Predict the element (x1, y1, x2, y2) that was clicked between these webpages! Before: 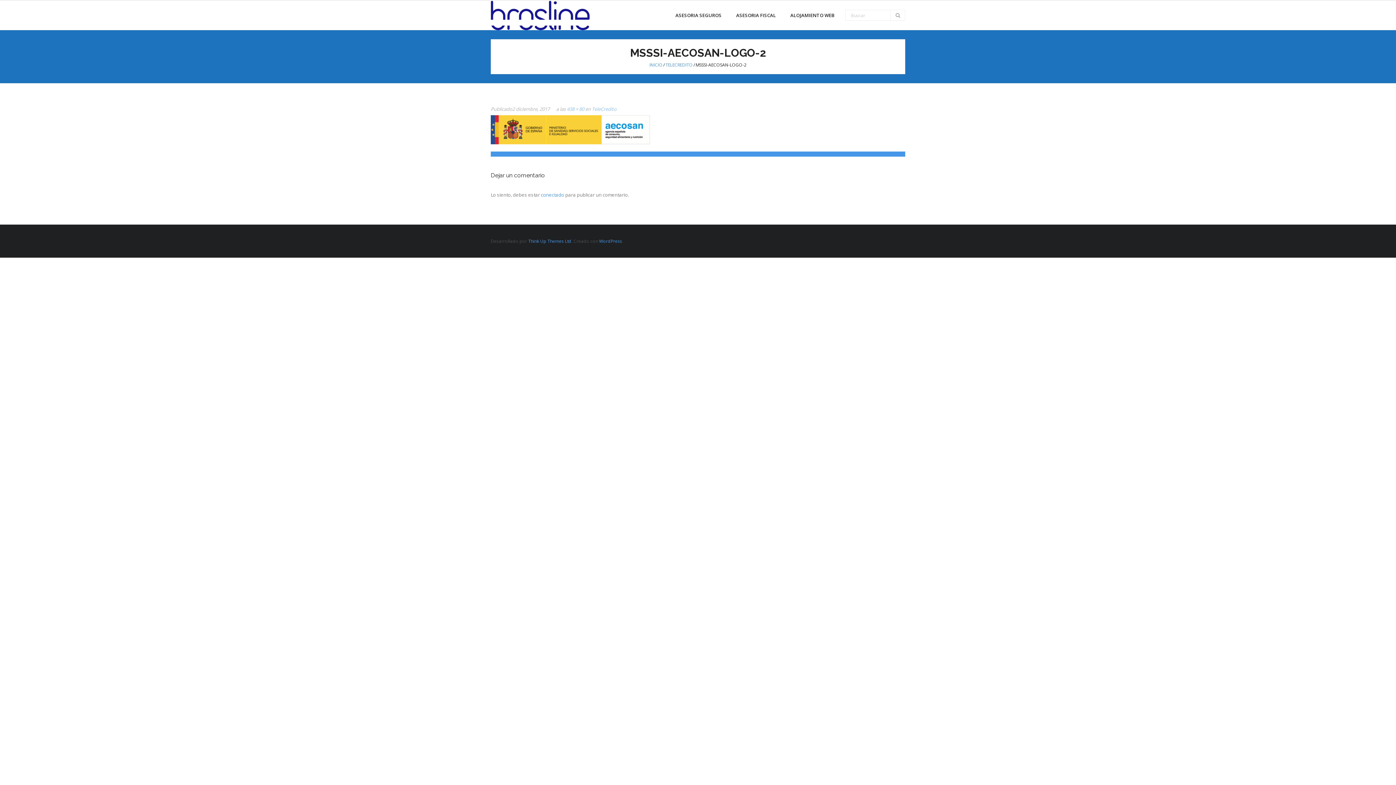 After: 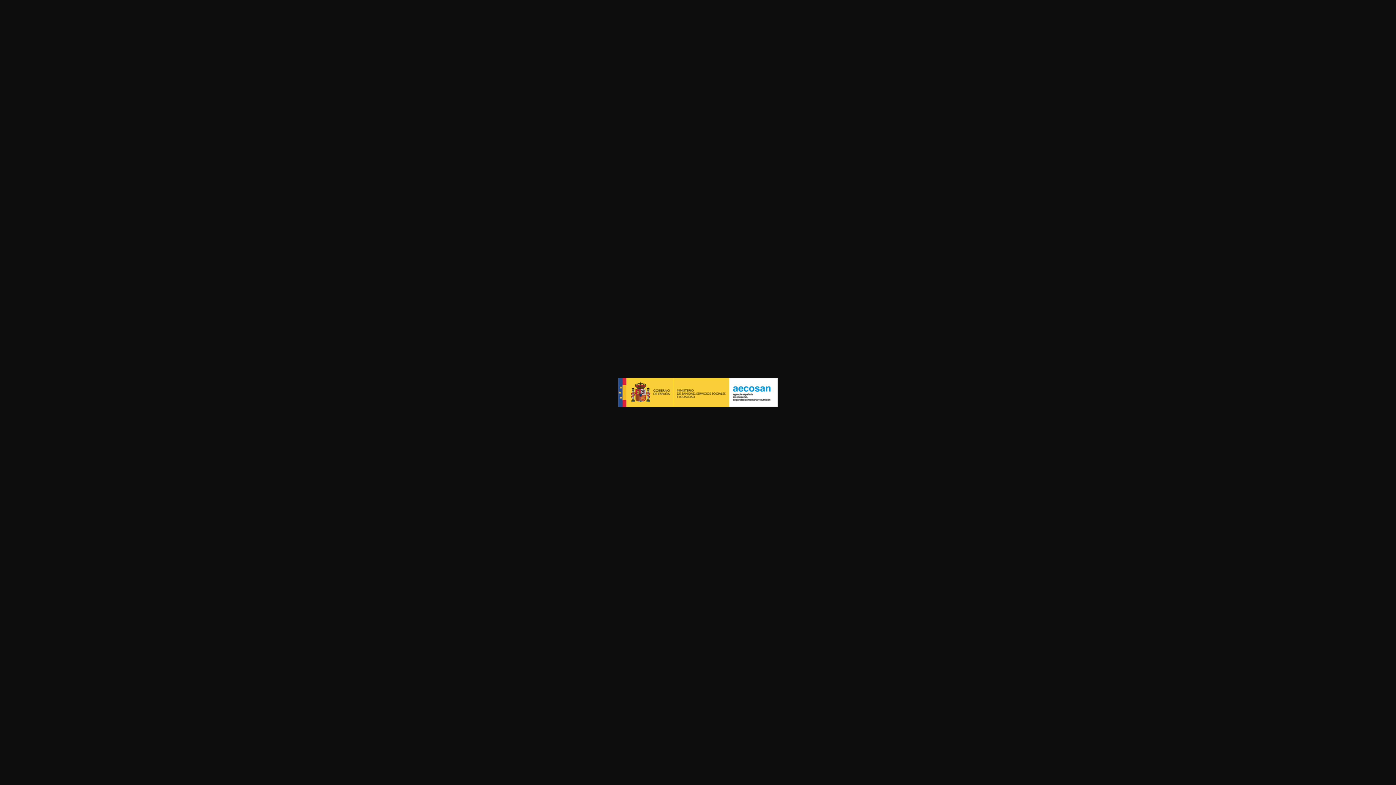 Action: bbox: (566, 105, 584, 112) label: 438 × 80